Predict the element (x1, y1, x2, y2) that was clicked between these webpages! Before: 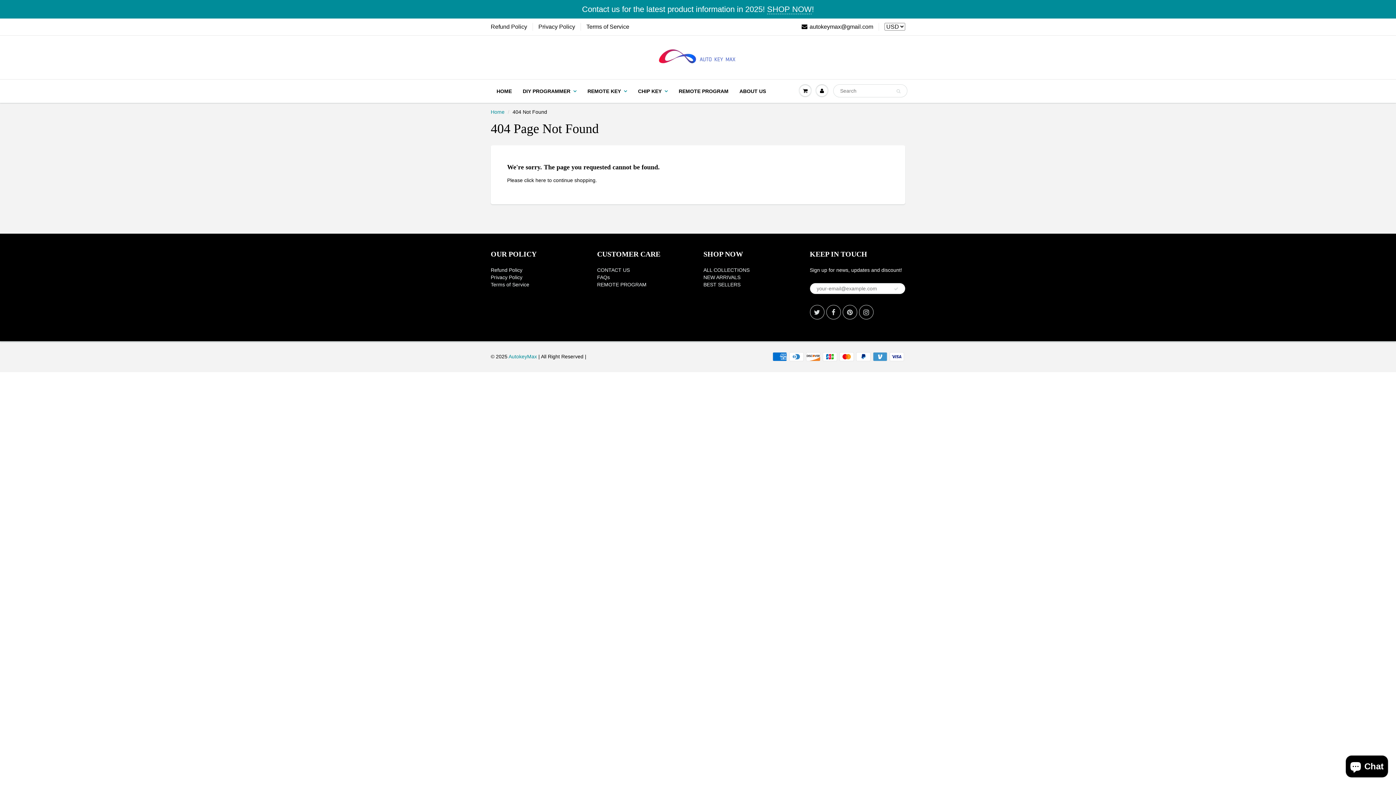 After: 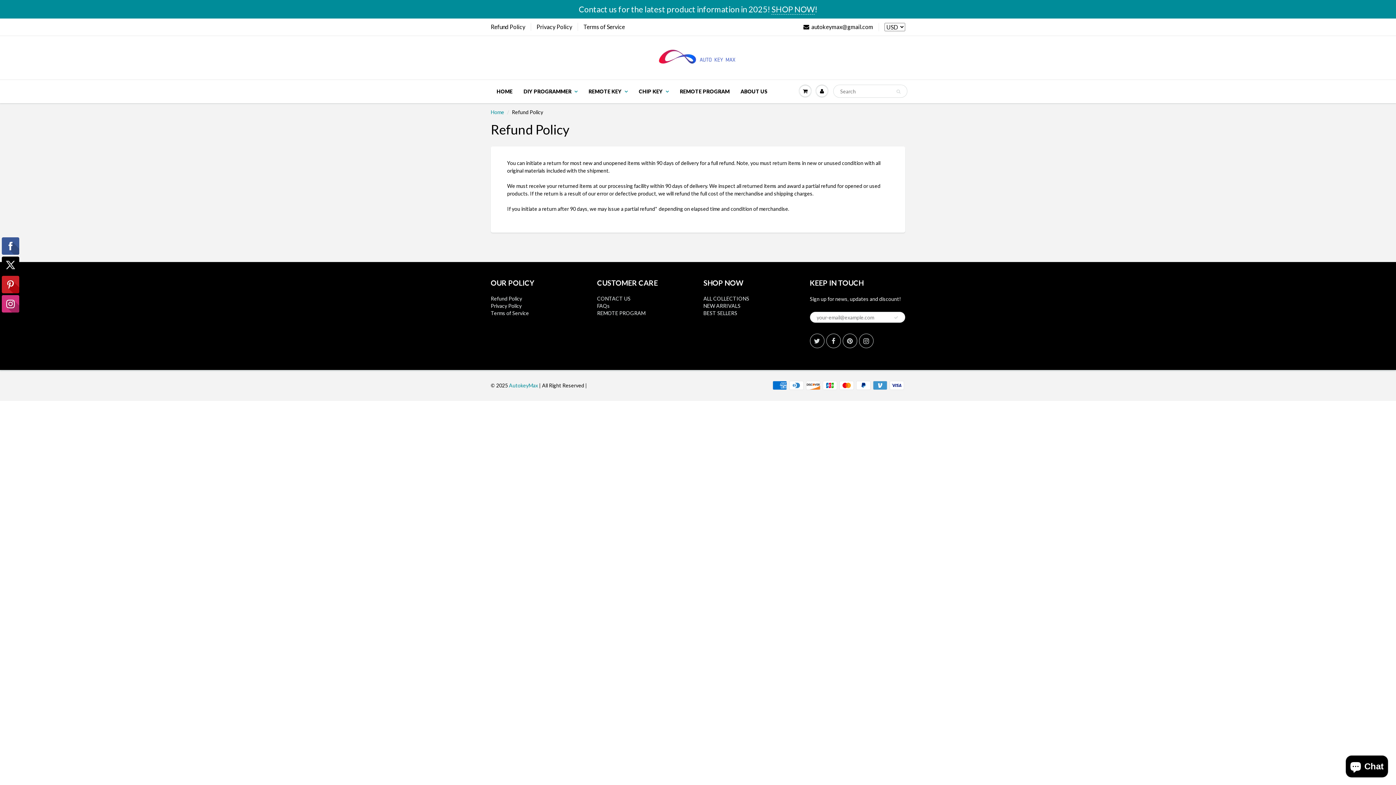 Action: bbox: (490, 267, 522, 273) label: Refund Policy